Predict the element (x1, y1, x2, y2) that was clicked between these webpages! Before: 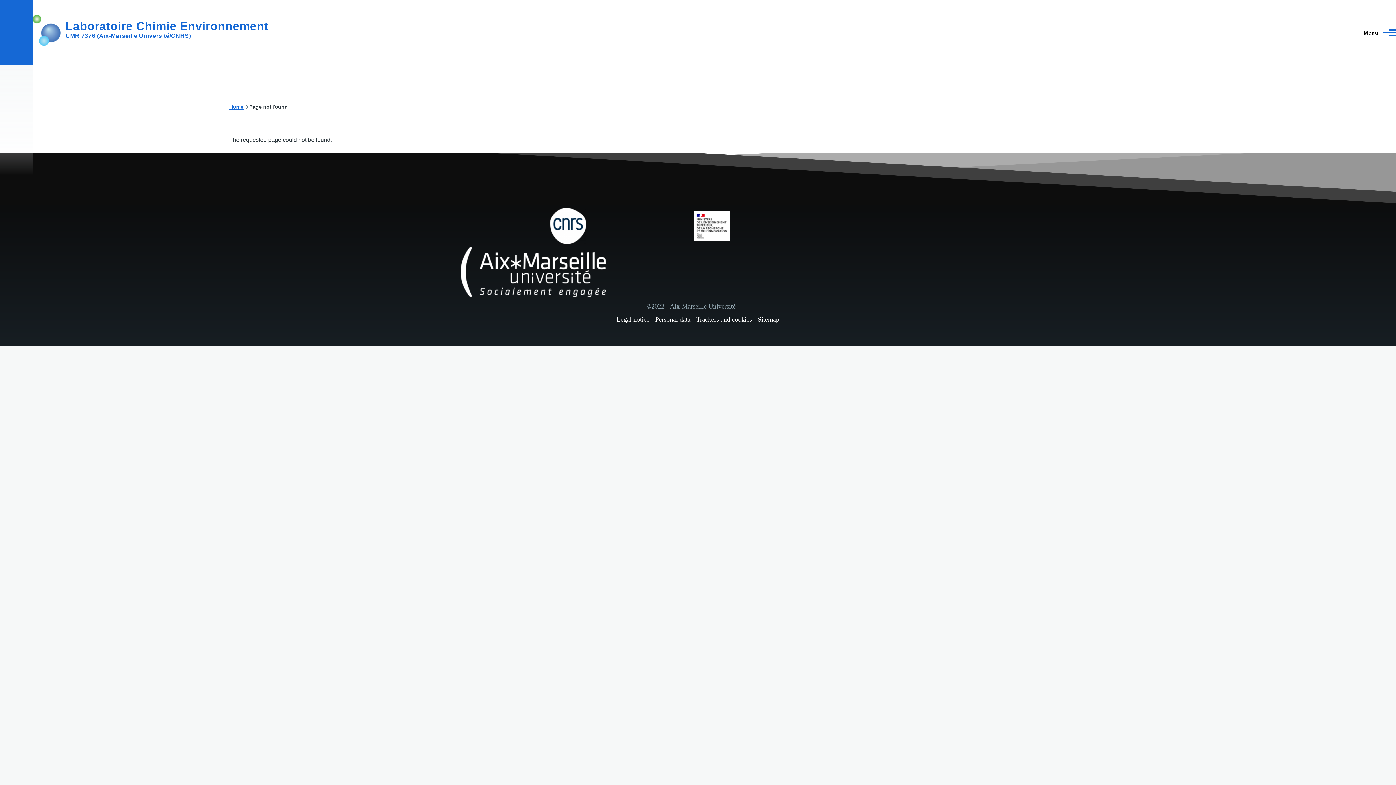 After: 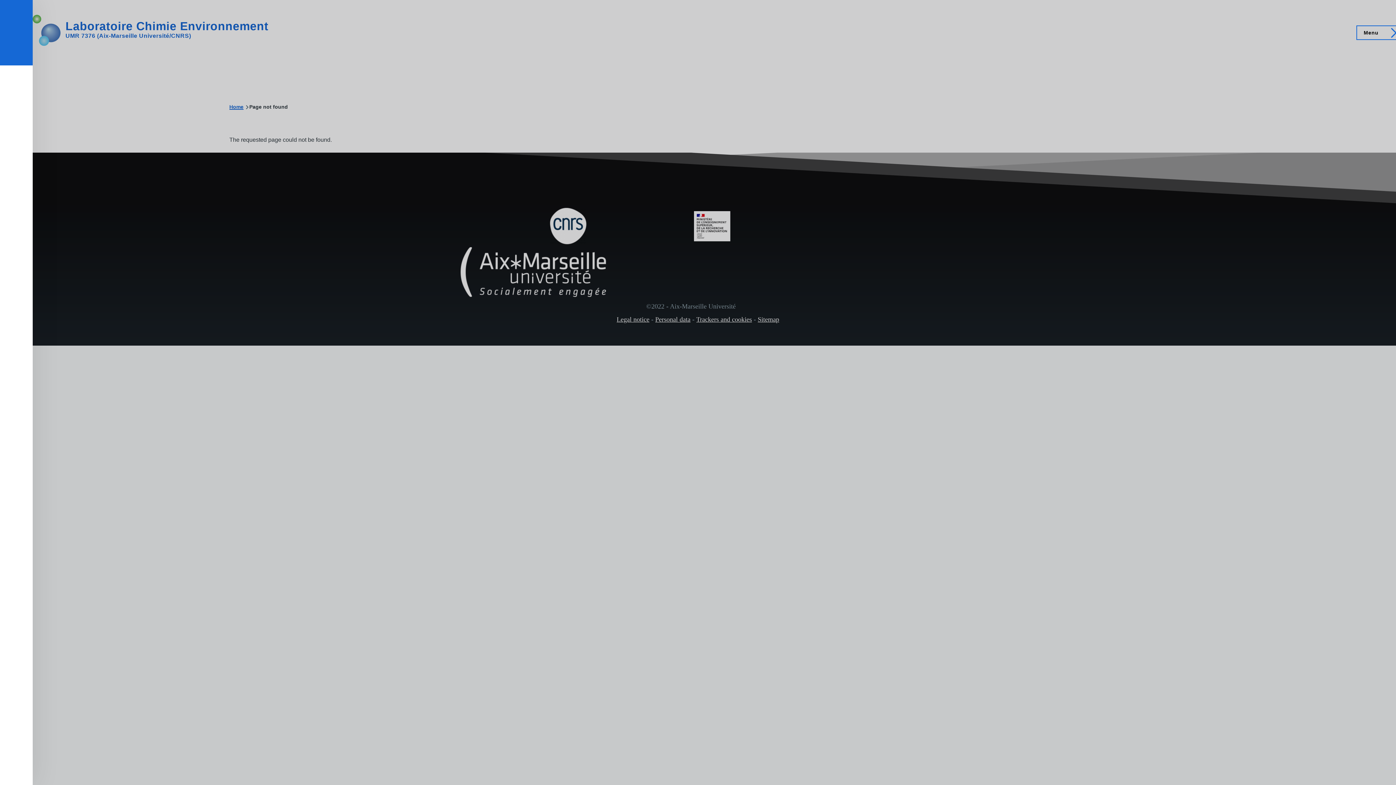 Action: label: Main Menu bbox: (1357, 26, 1398, 39)